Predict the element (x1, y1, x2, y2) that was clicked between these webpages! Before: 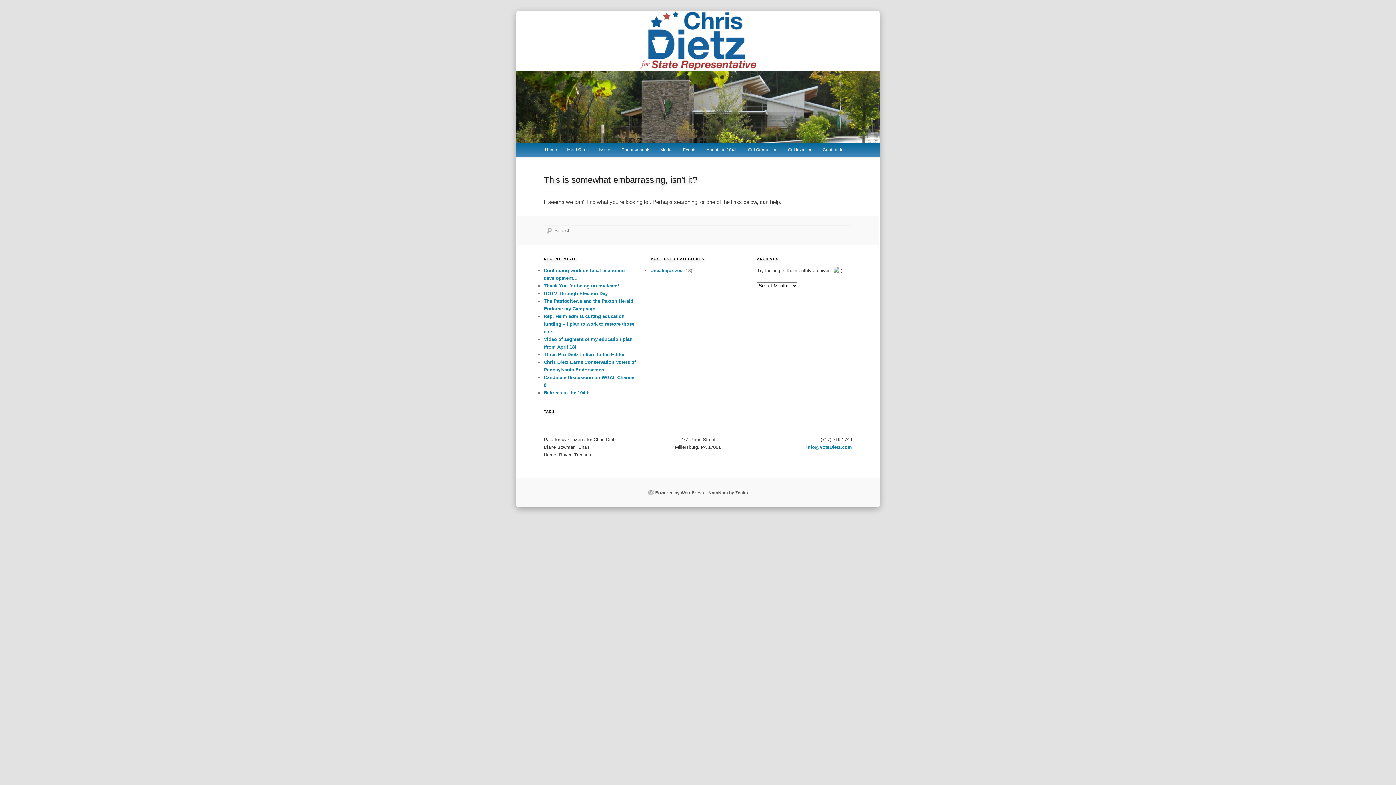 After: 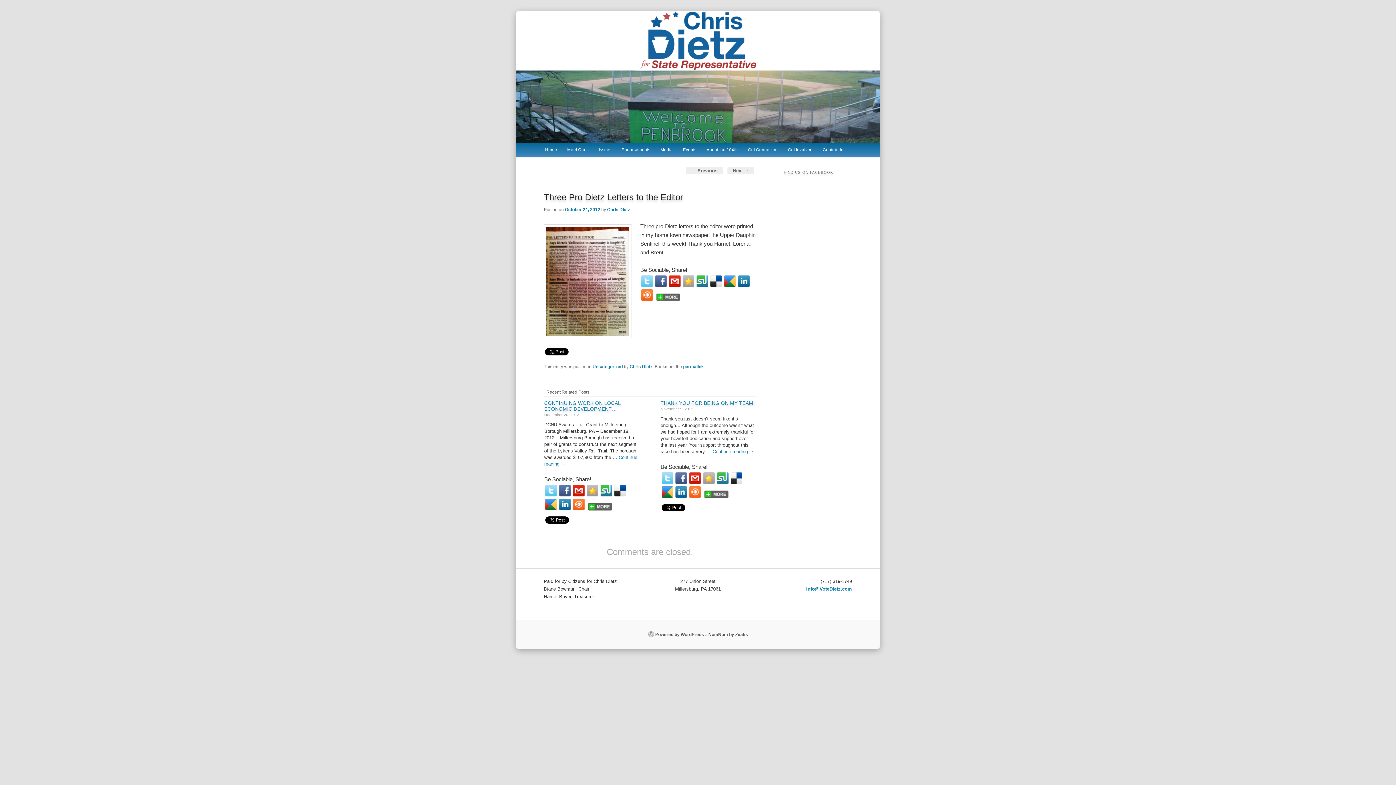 Action: label: Three Pro Dietz Letters to the Editor bbox: (544, 351, 625, 357)